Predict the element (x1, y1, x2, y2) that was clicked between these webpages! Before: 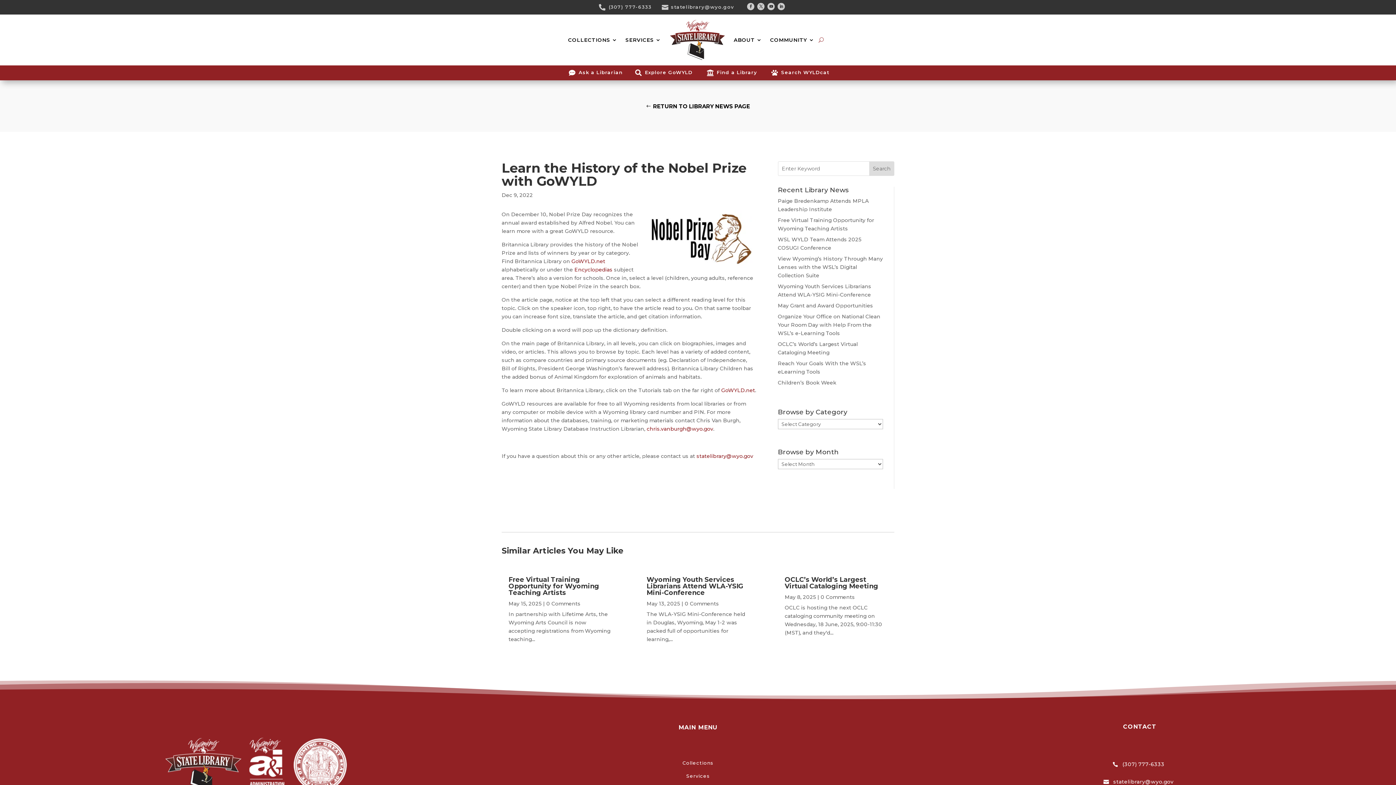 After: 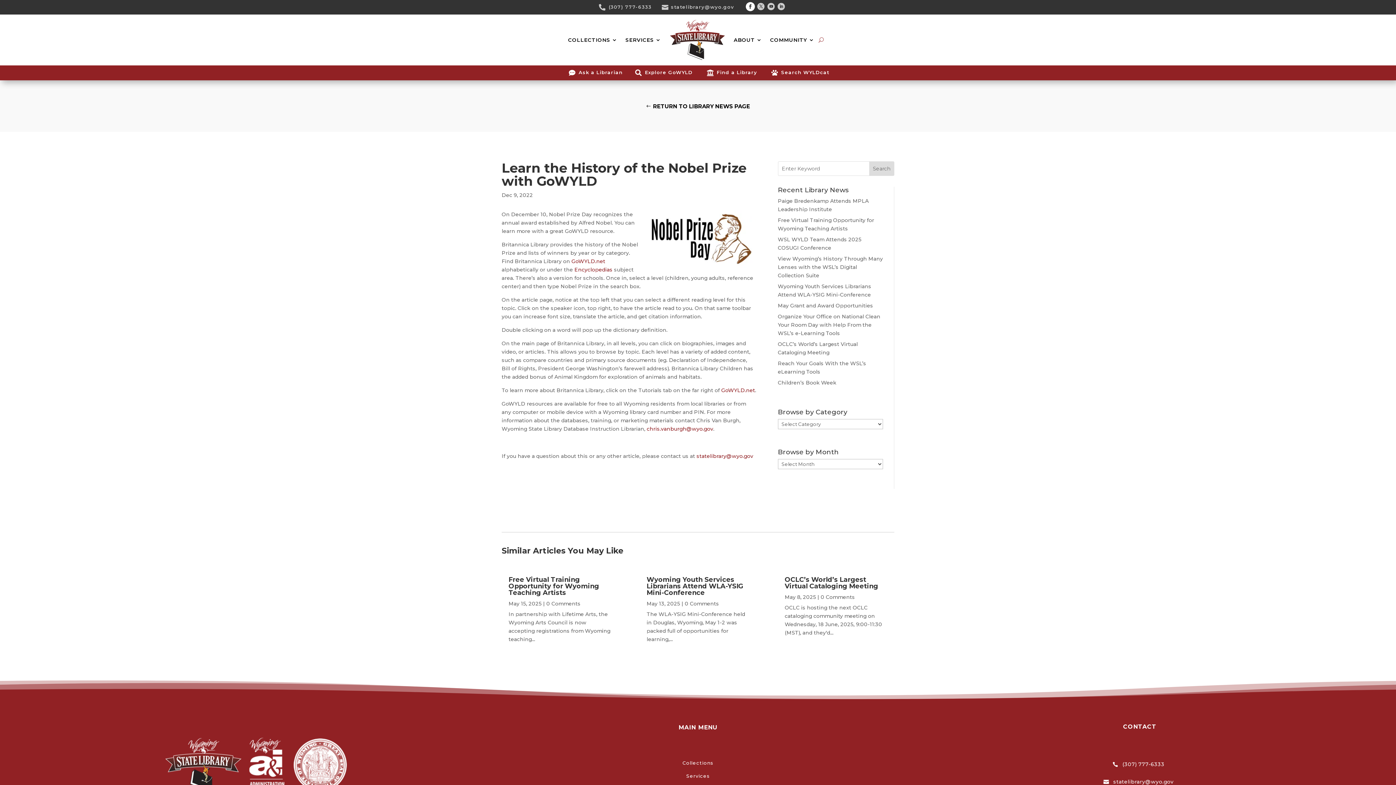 Action: bbox: (747, 3, 754, 10) label: Facebook